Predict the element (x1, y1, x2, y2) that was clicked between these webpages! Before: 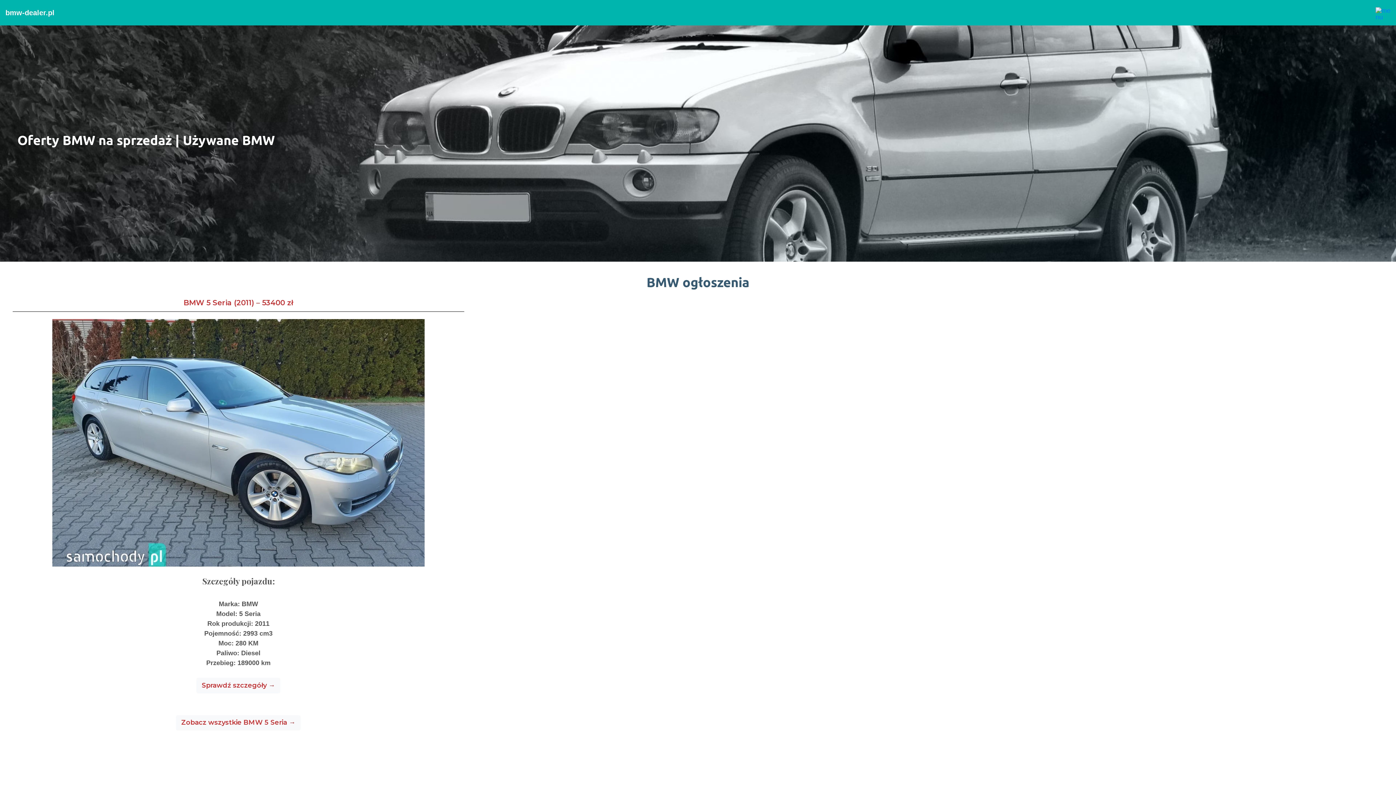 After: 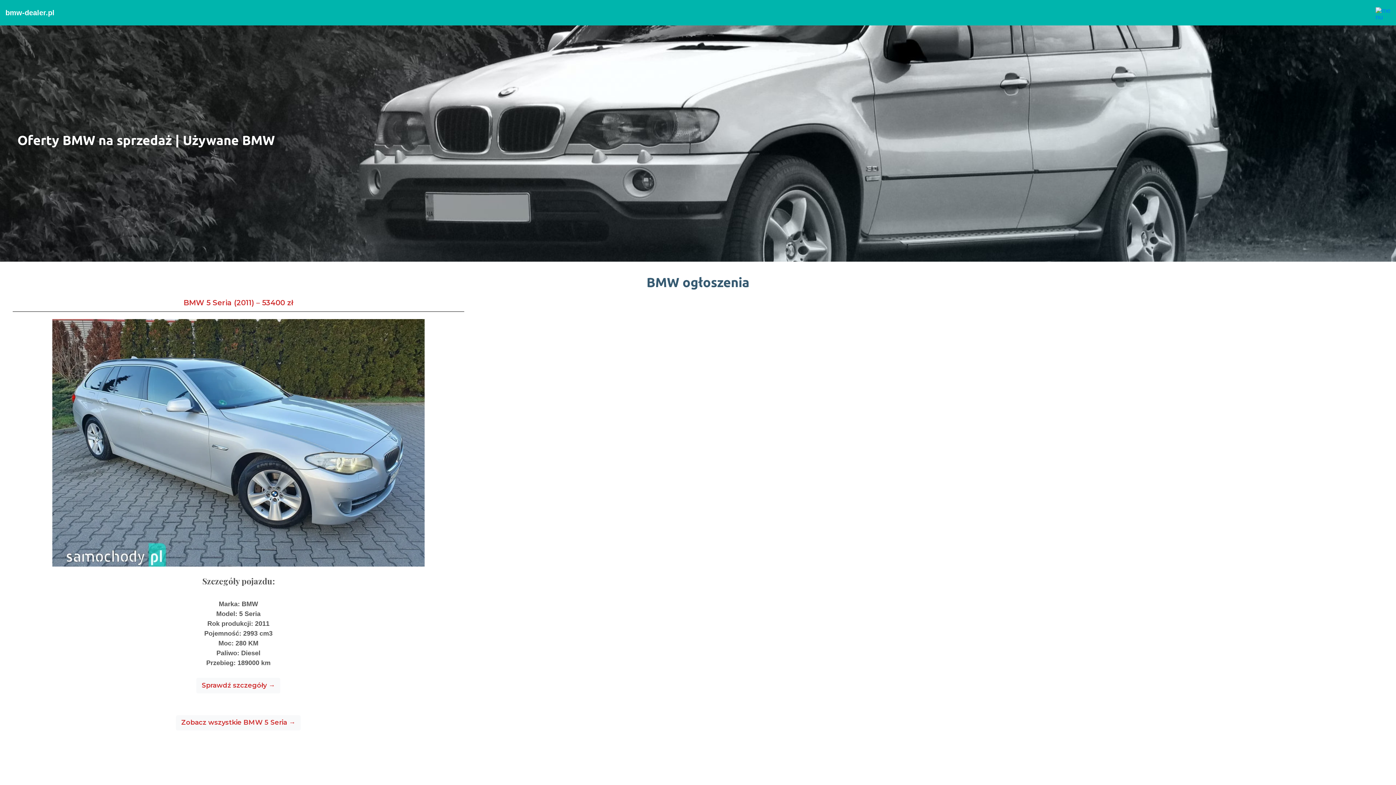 Action: label: bmw-dealer.pl bbox: (5, 8, 54, 16)